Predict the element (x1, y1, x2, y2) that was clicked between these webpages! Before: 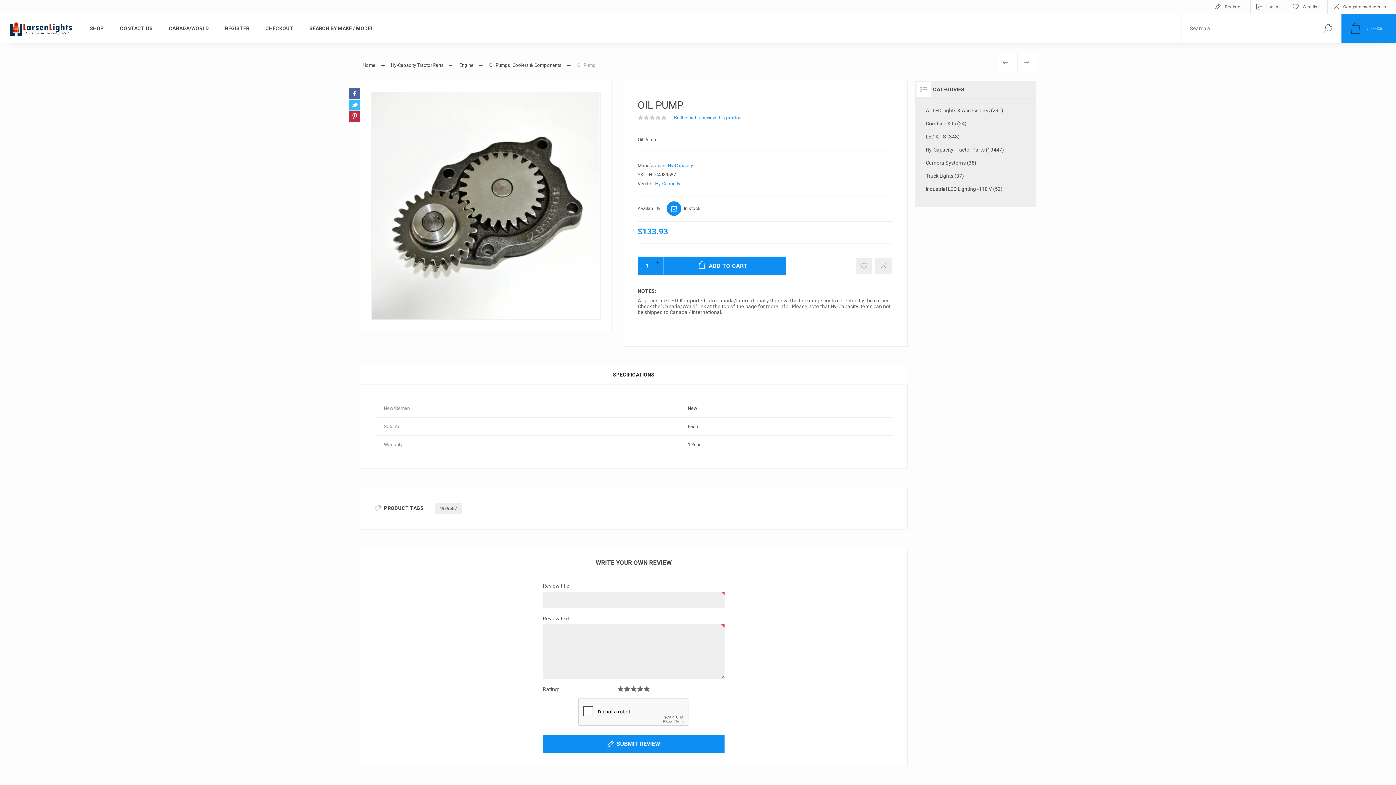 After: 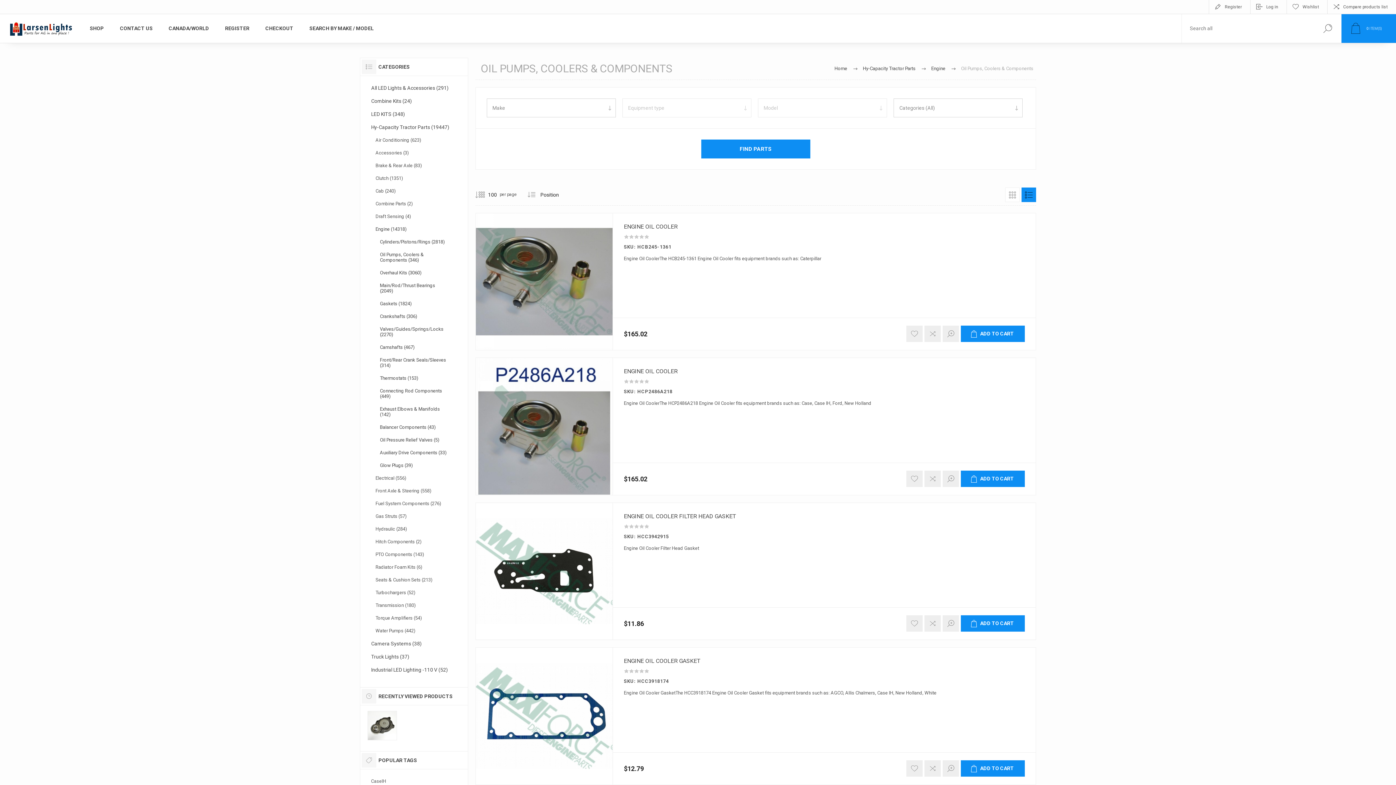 Action: label: Oil Pumps, Coolers & Components bbox: (489, 59, 561, 71)